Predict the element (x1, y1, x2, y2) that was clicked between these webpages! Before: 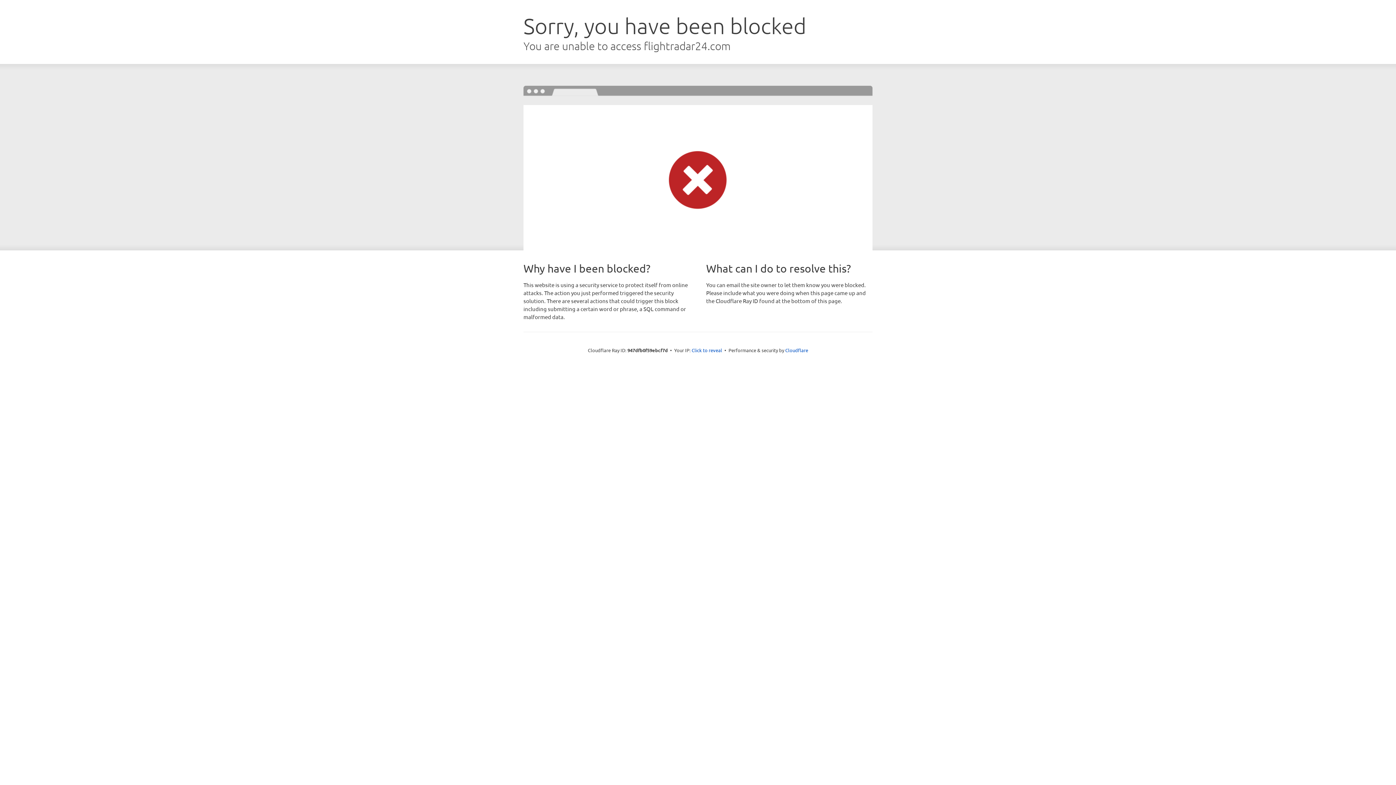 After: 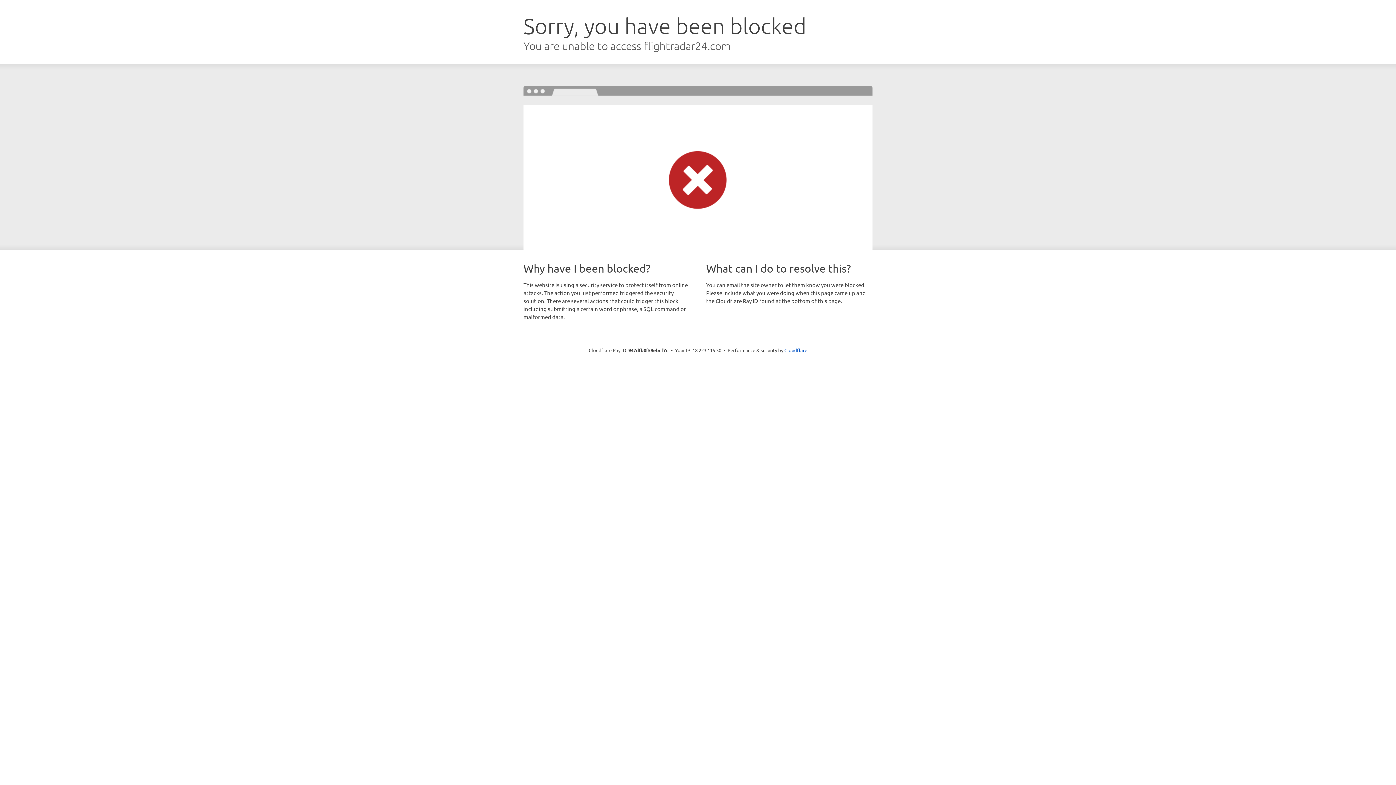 Action: label: Click to reveal bbox: (691, 346, 722, 353)